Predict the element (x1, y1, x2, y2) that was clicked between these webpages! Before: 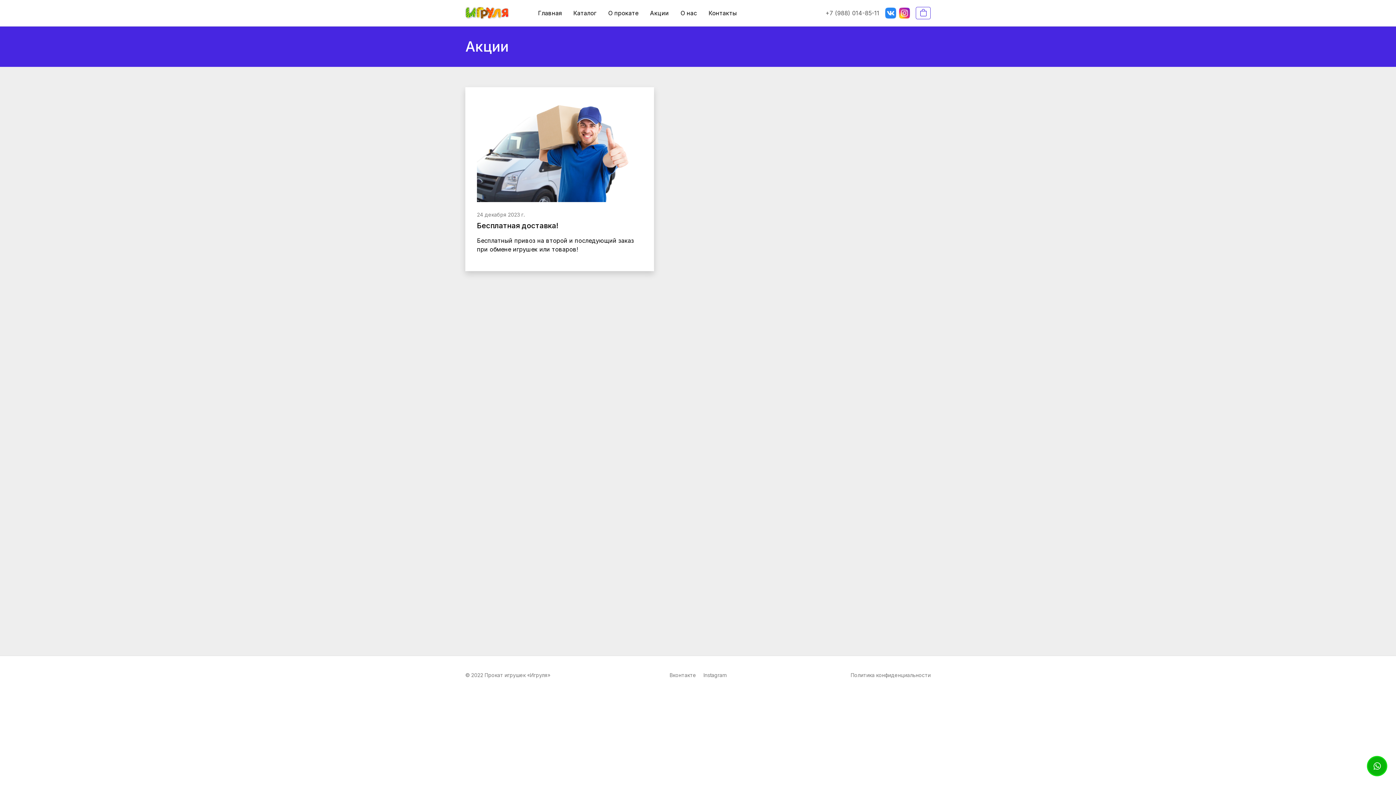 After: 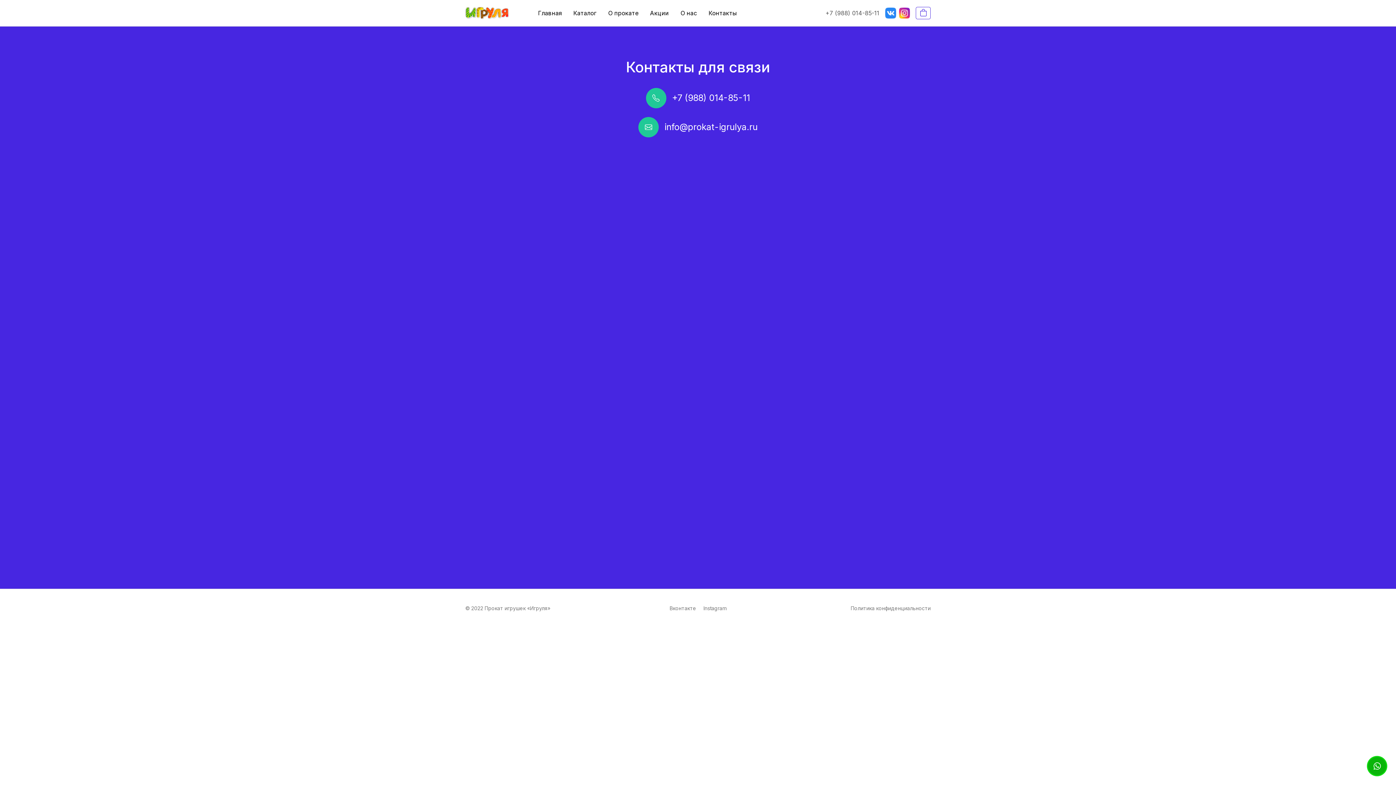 Action: bbox: (702, 5, 742, 20) label: Контакты